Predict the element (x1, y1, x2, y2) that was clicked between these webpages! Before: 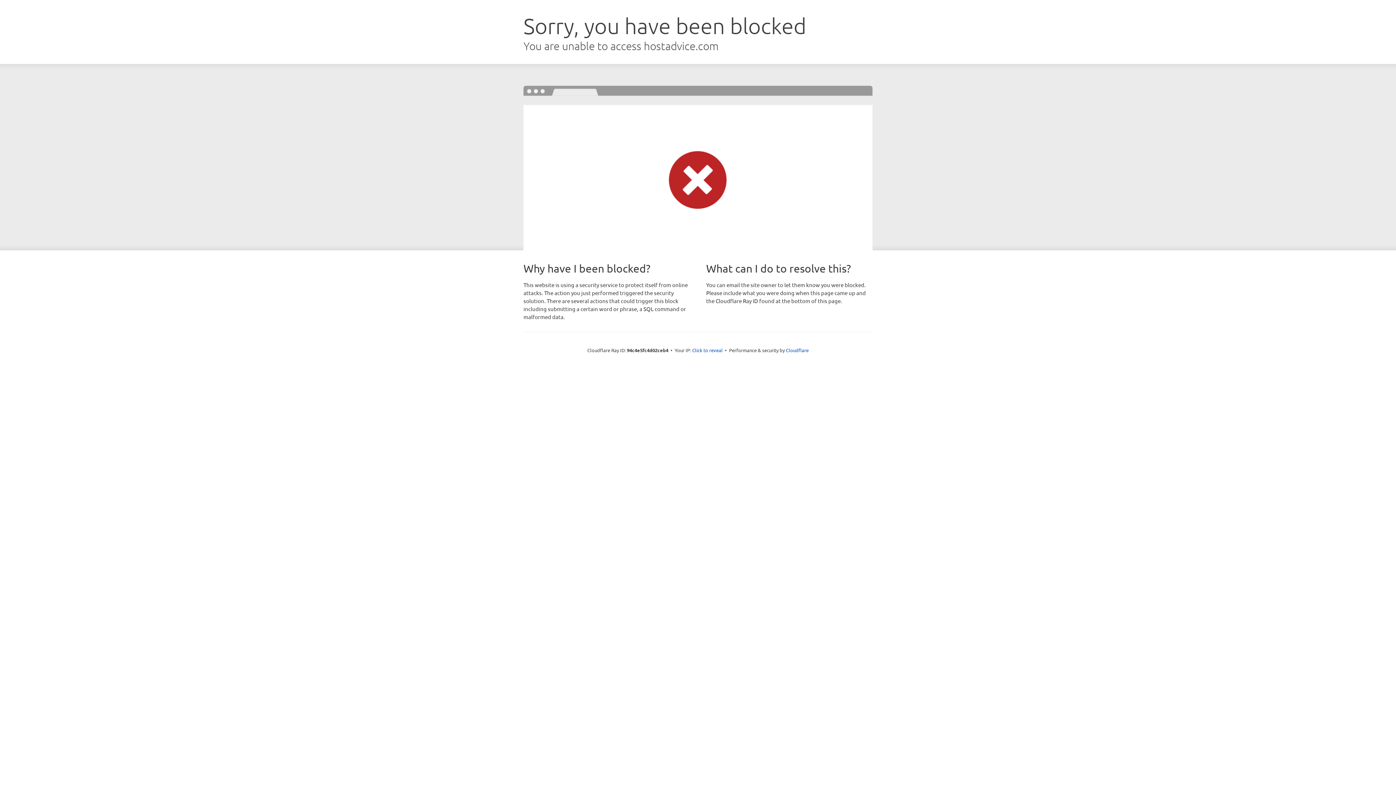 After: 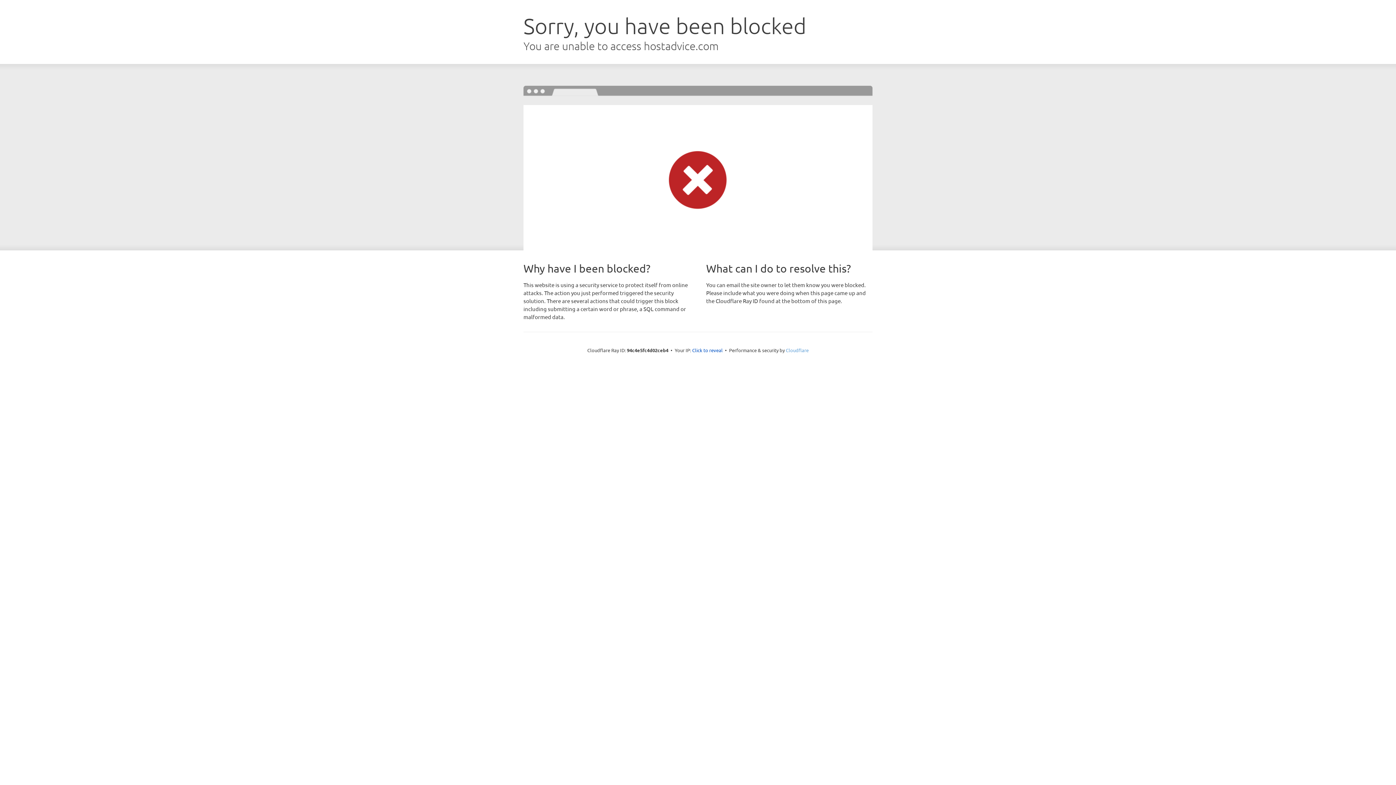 Action: bbox: (786, 347, 808, 353) label: Cloudflare